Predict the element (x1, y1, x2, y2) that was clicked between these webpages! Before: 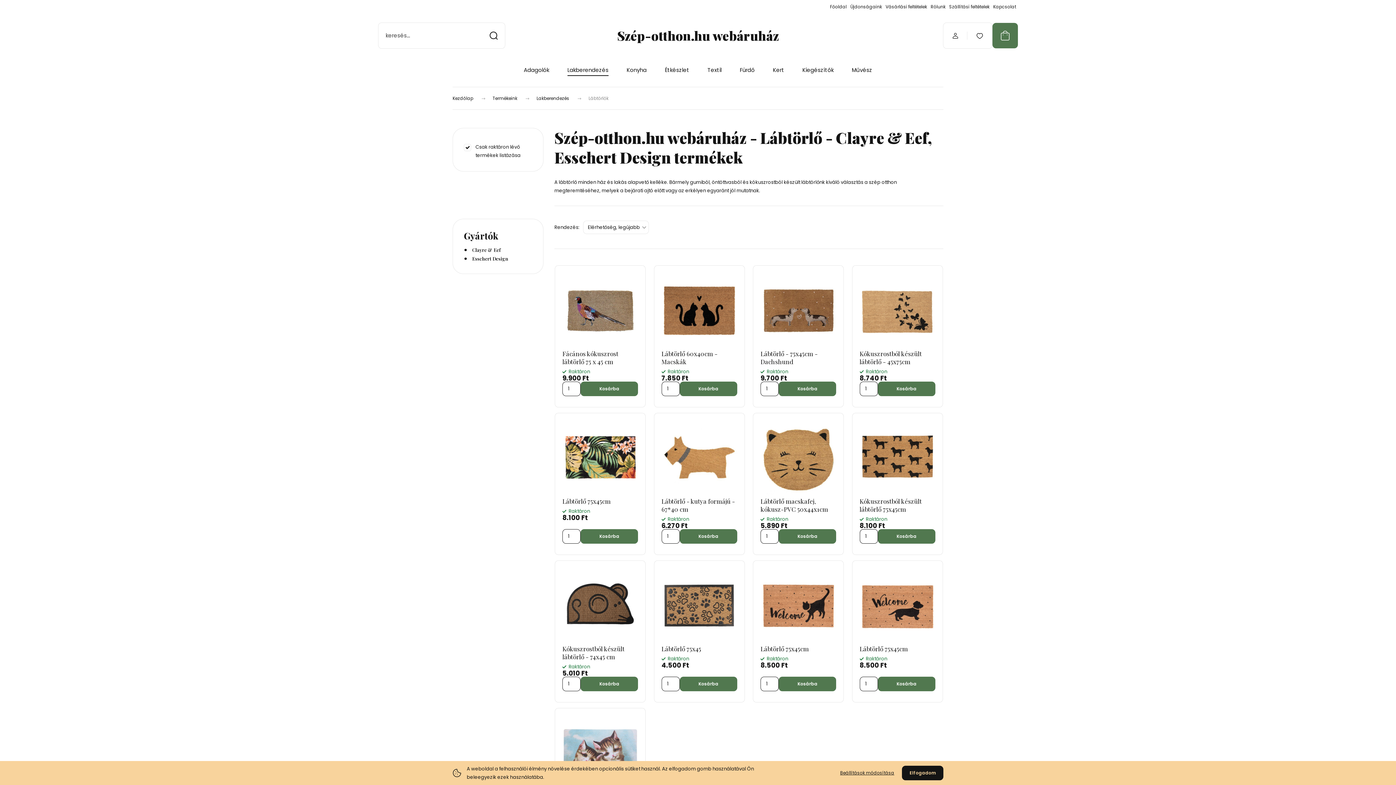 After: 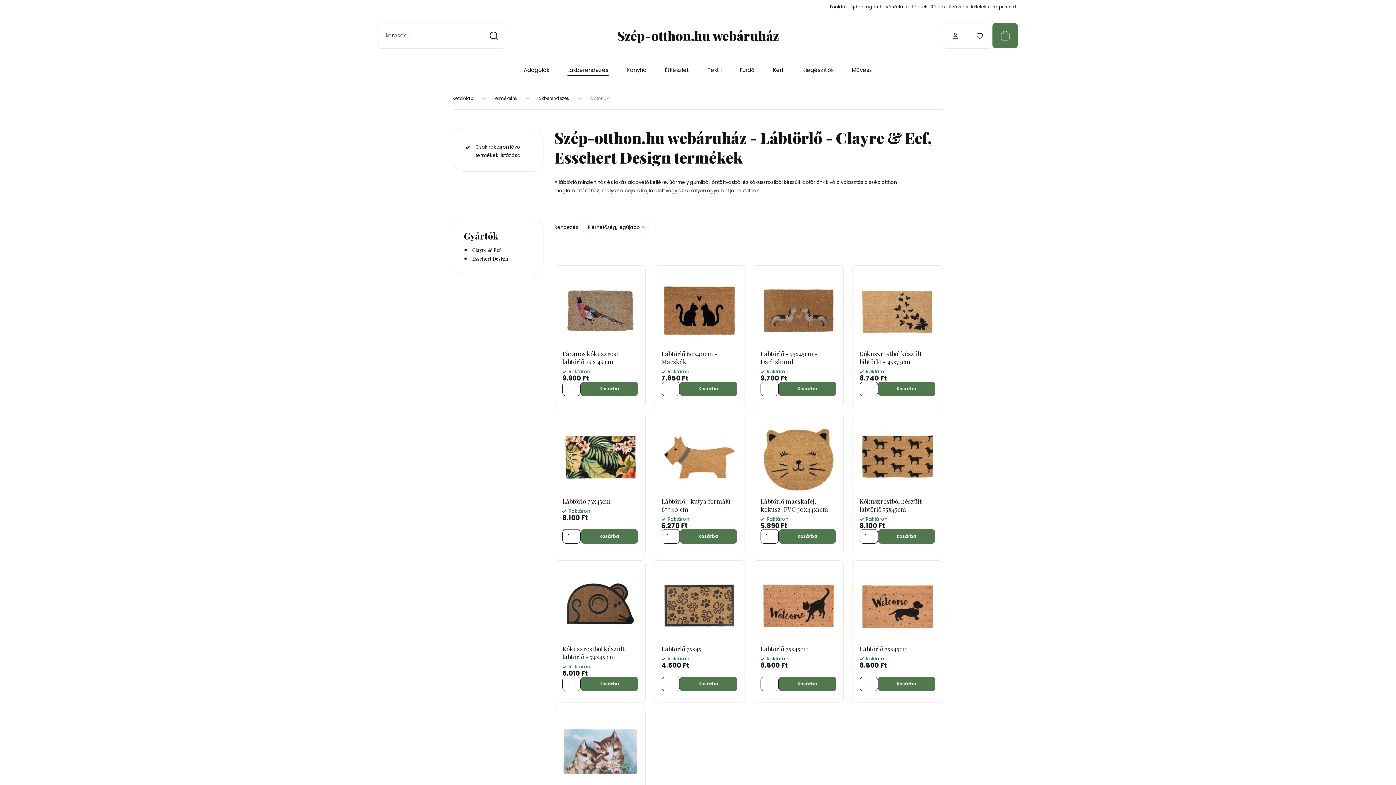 Action: label: Elfogadom bbox: (902, 766, 943, 780)